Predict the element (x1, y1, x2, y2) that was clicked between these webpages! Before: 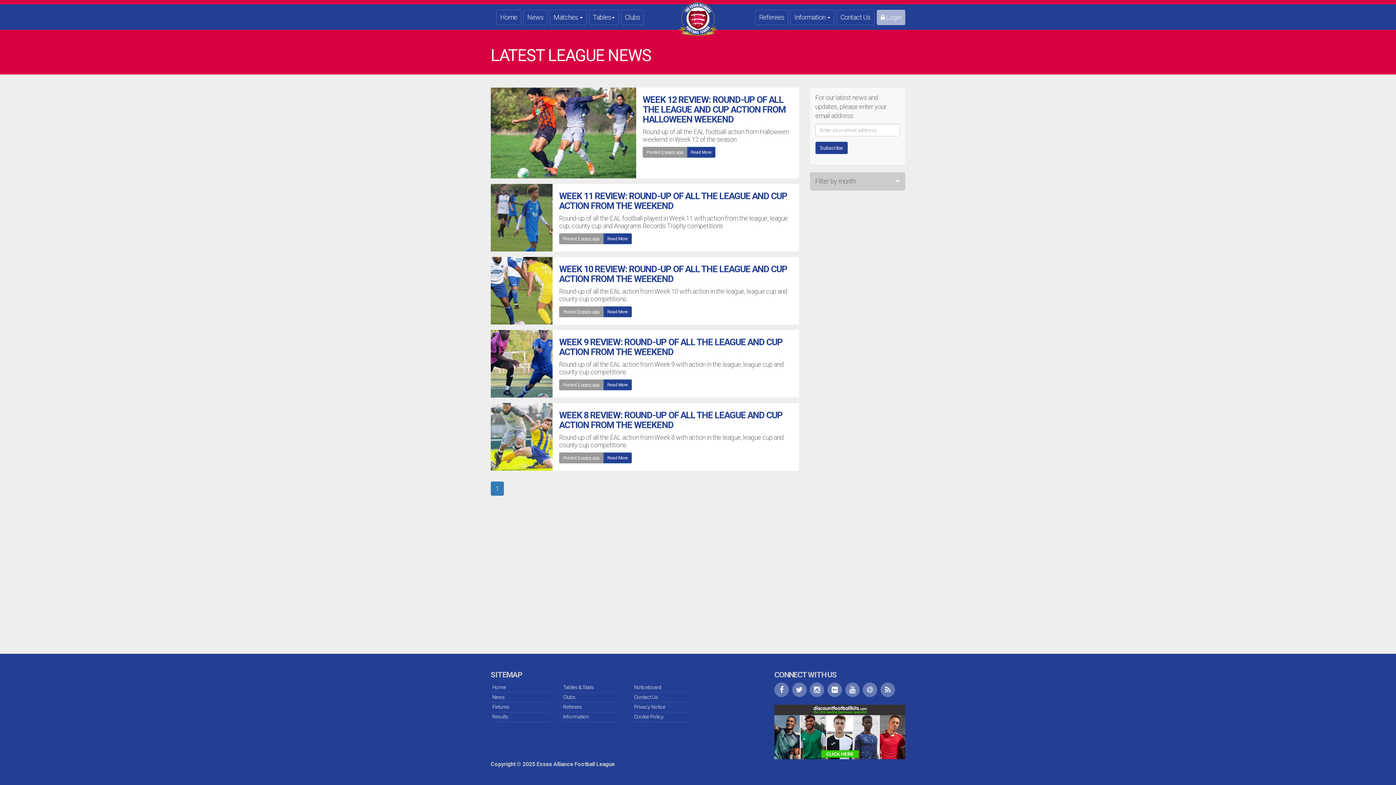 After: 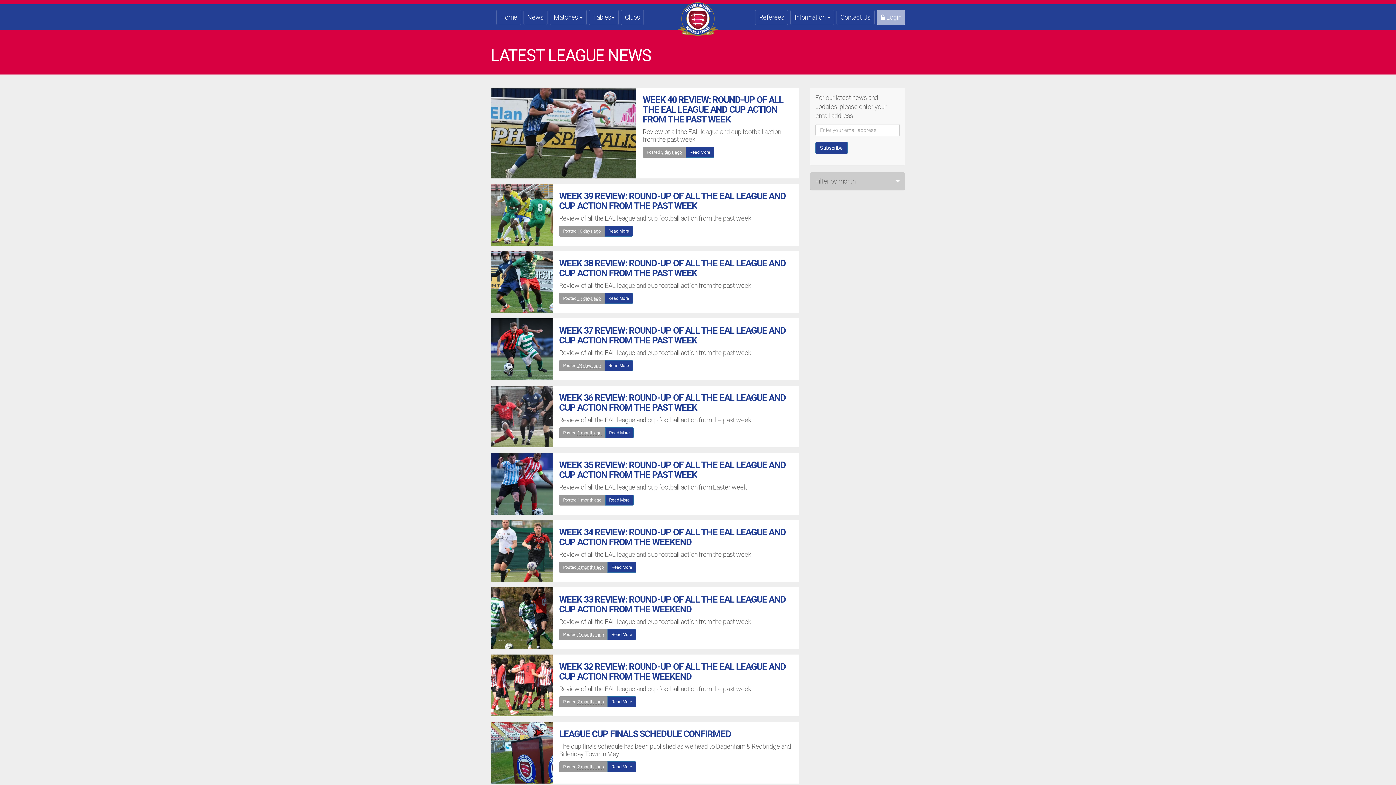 Action: bbox: (523, 9, 547, 25) label: News